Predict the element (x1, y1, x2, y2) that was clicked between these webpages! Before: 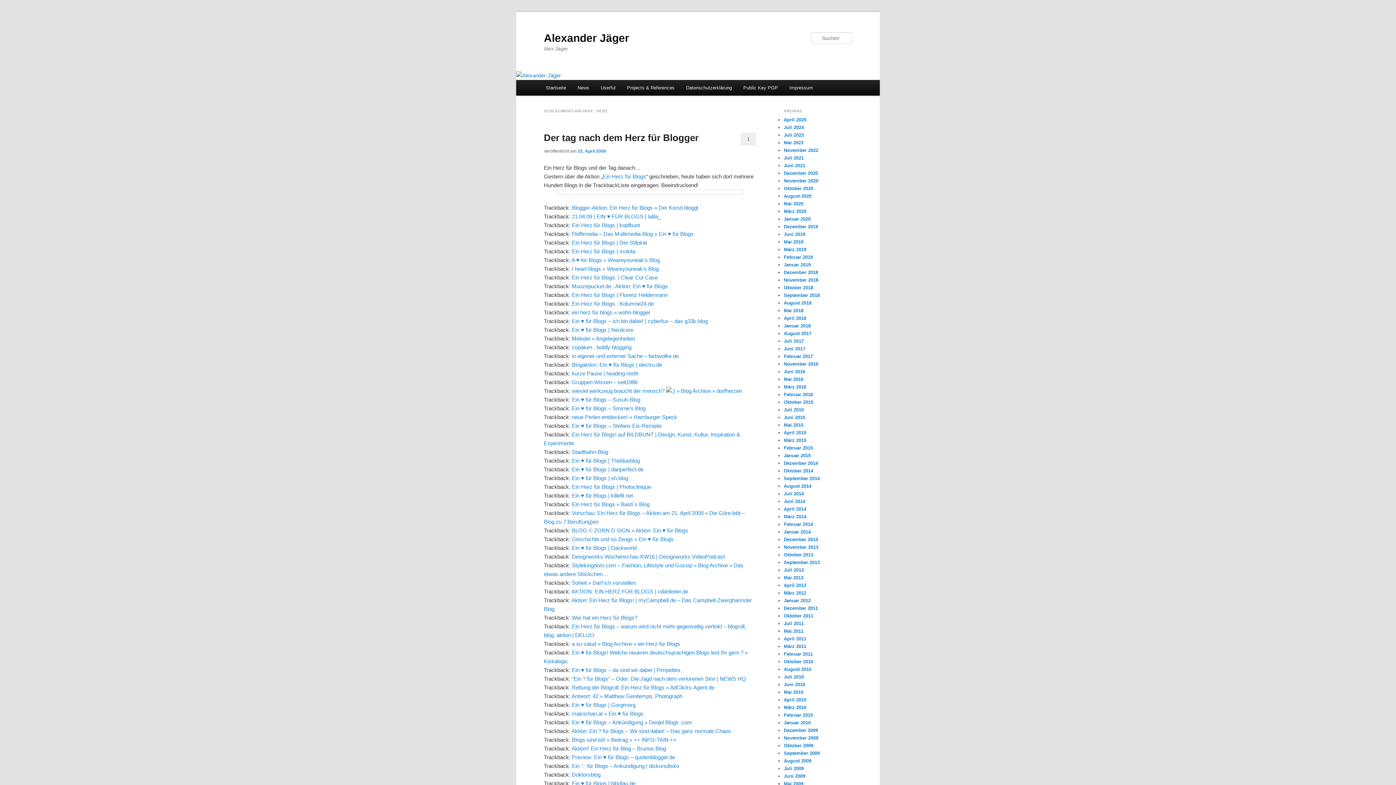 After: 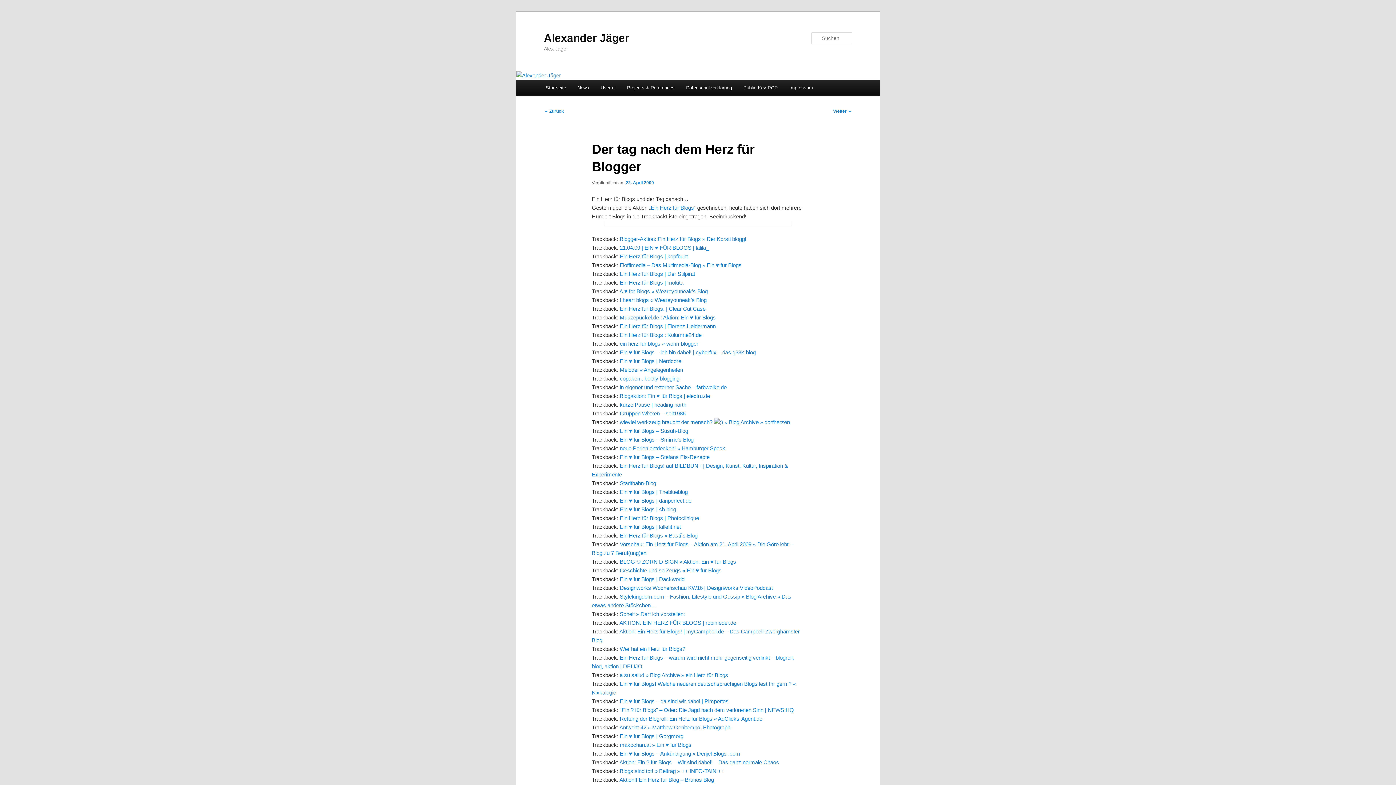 Action: bbox: (577, 148, 606, 153) label: 22. April 2009